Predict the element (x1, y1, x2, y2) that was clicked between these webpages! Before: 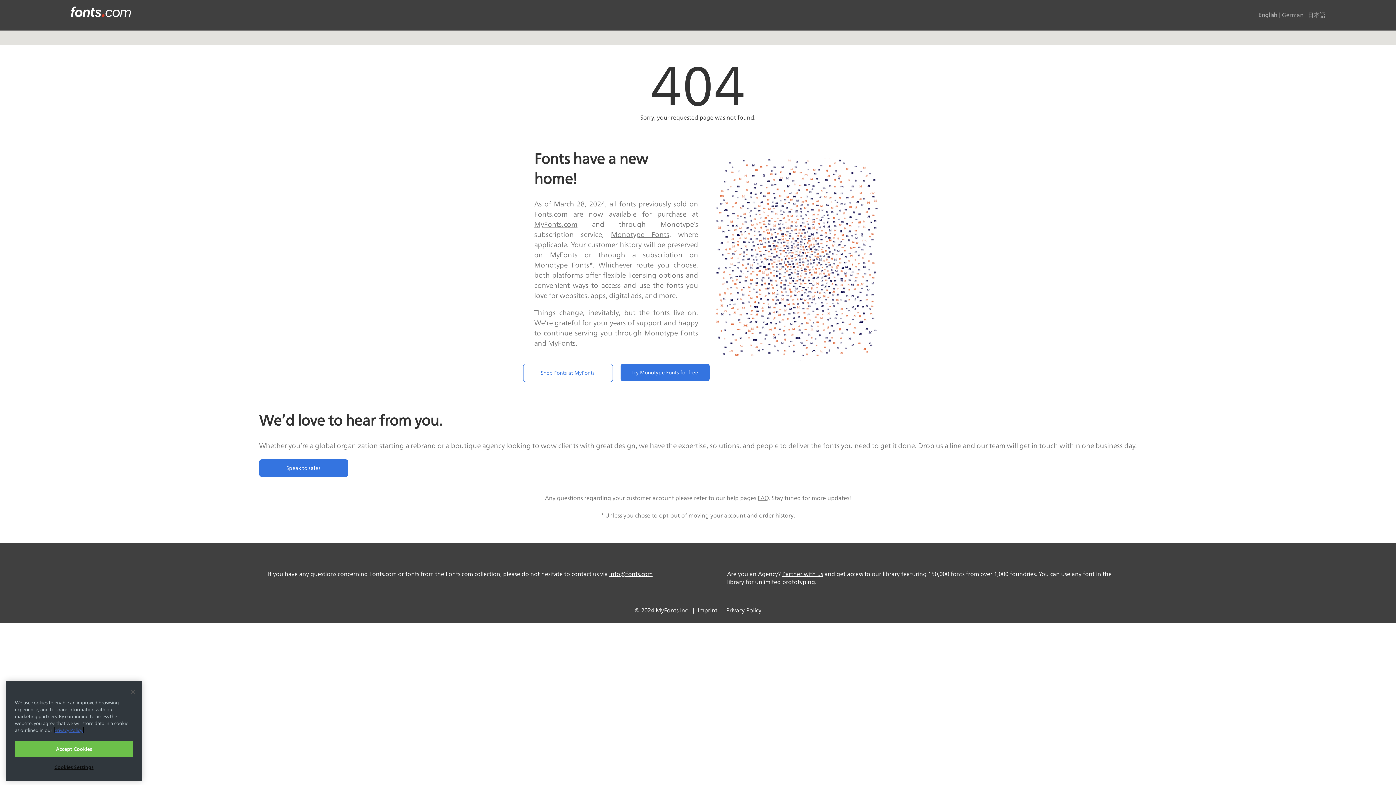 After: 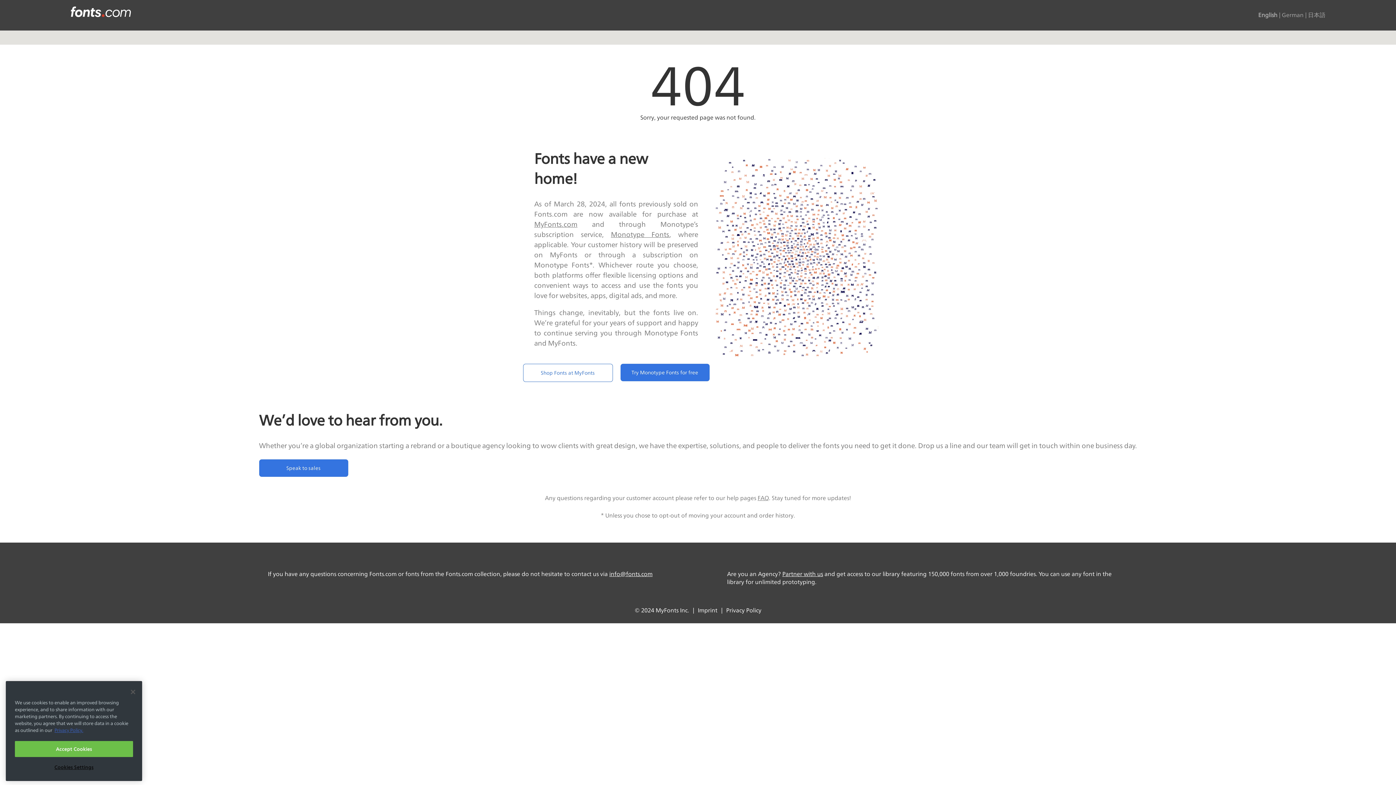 Action: bbox: (534, 220, 577, 228) label: MyFonts.com